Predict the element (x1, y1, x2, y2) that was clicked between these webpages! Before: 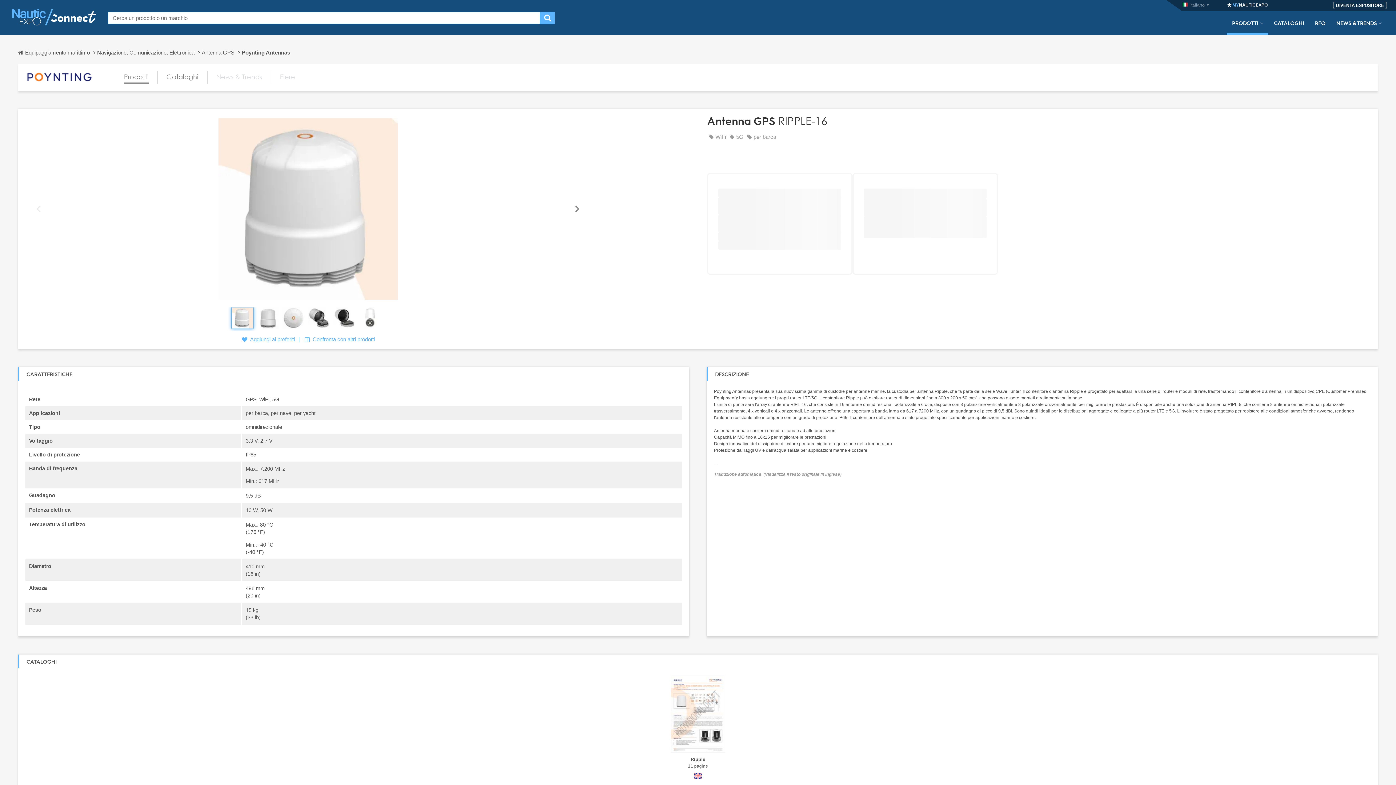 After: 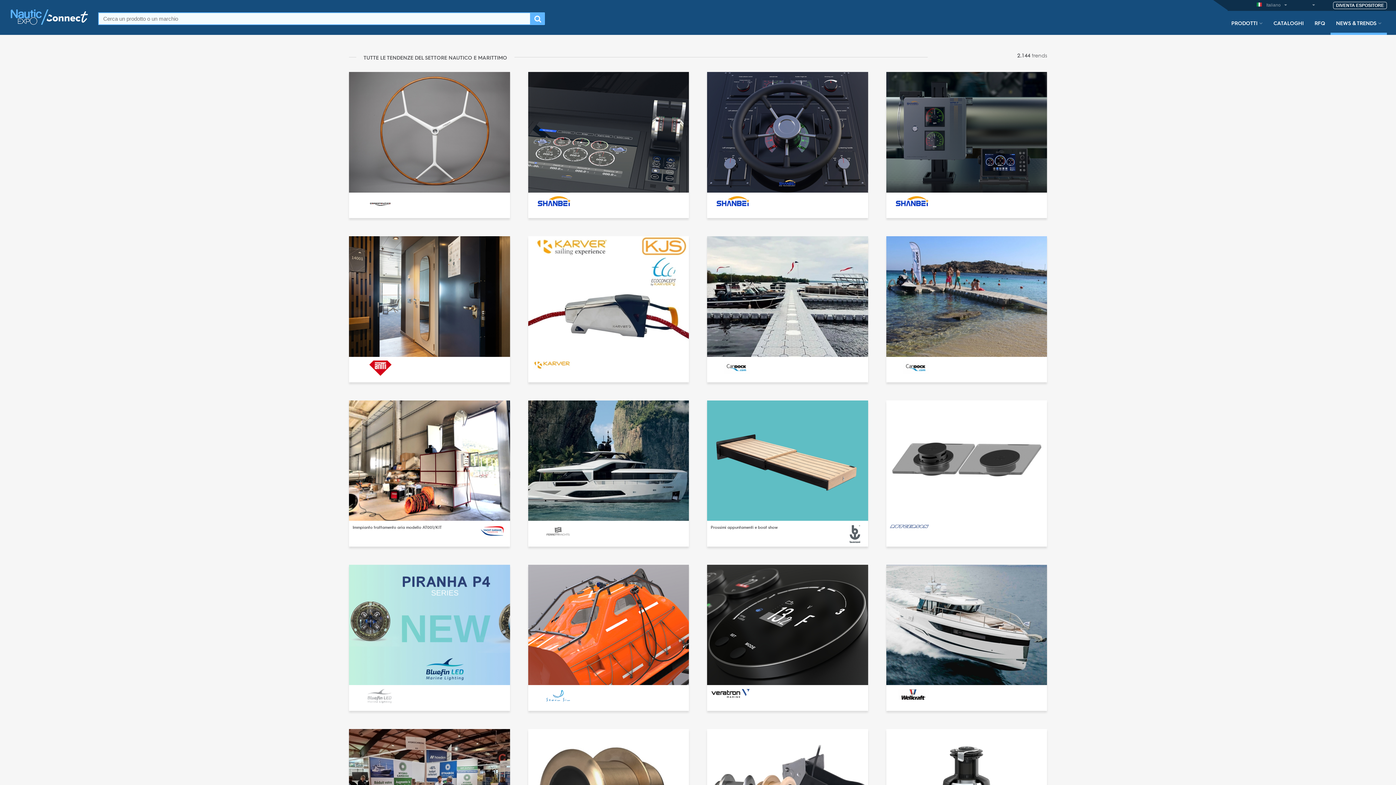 Action: bbox: (1331, 19, 1387, 34) label: NEWS & TRENDS